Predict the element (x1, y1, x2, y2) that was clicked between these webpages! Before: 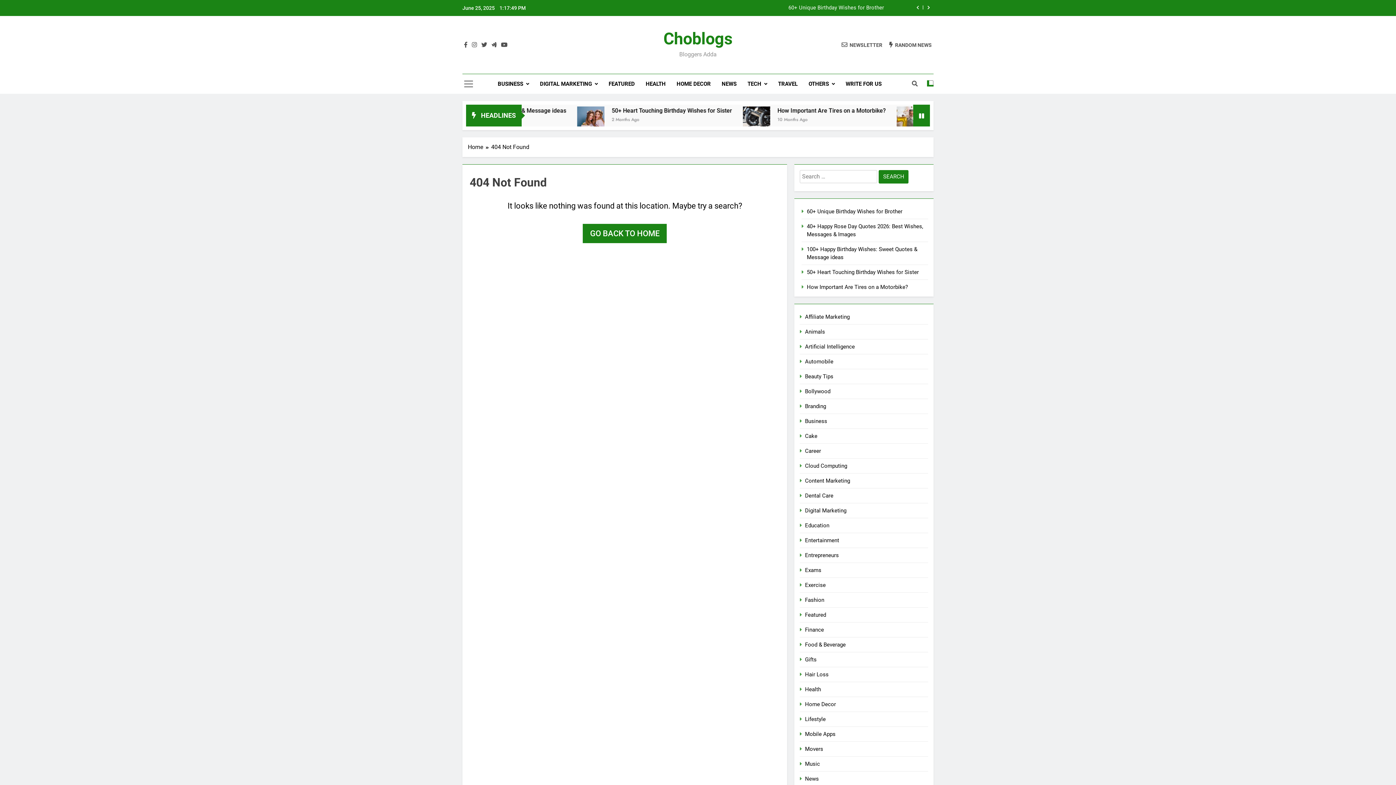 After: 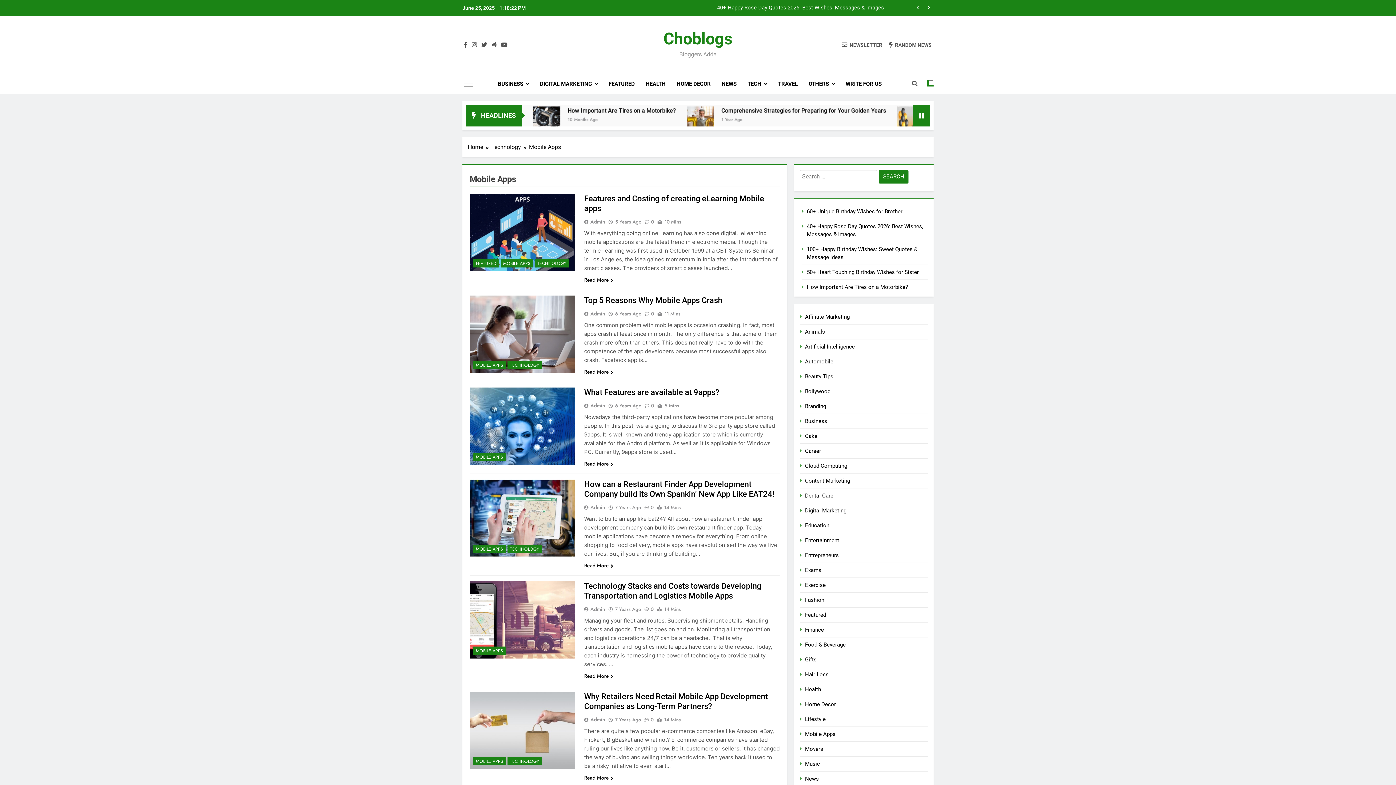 Action: label: Mobile Apps bbox: (805, 731, 835, 737)